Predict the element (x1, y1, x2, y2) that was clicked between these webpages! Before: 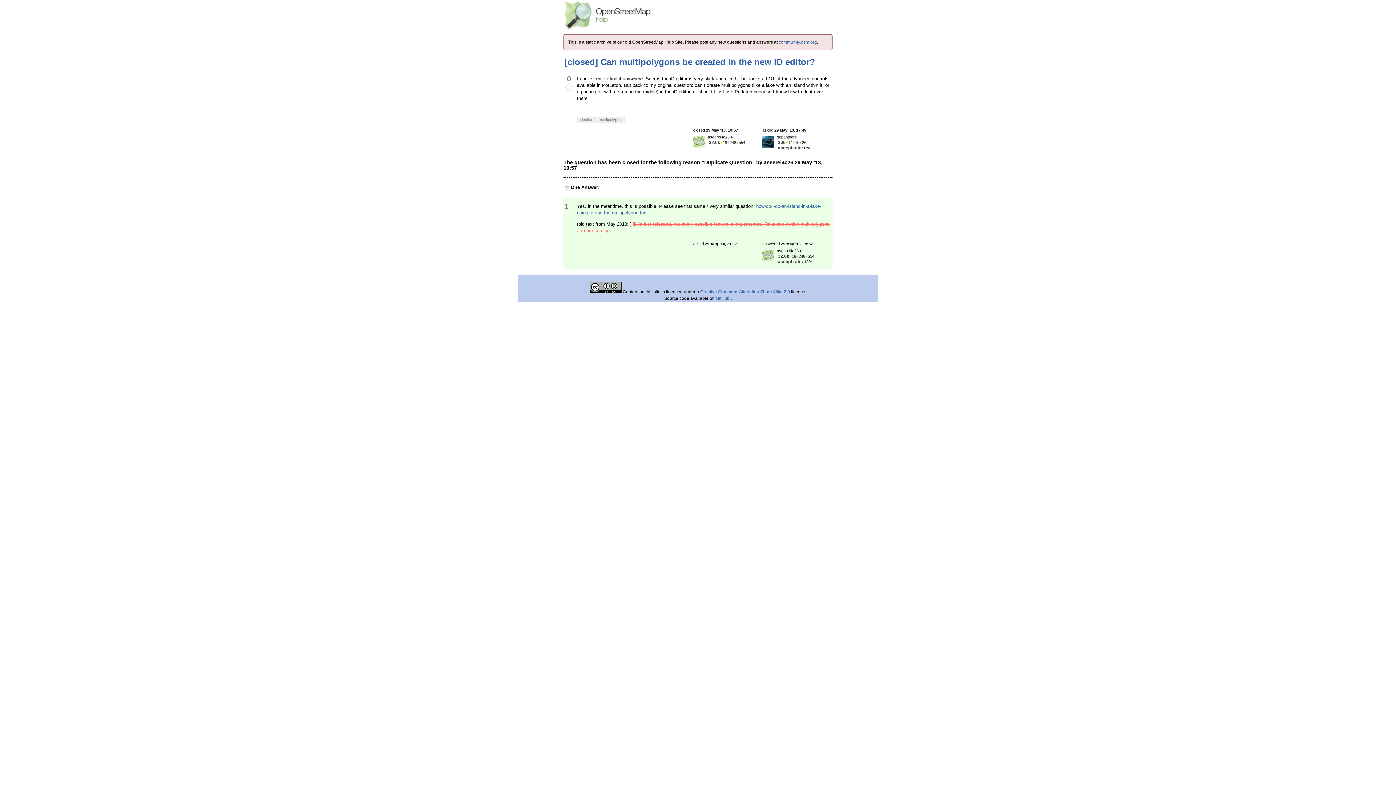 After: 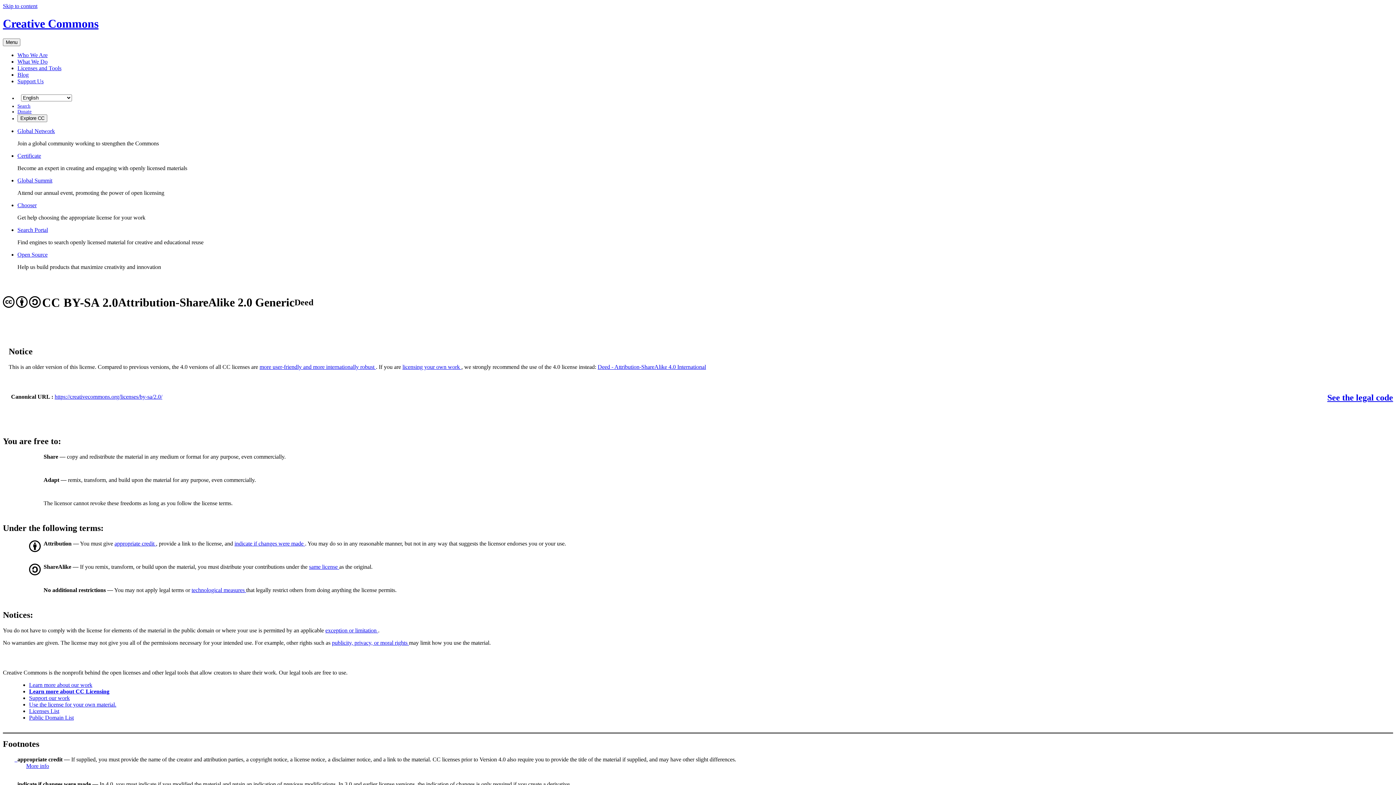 Action: label:   bbox: (589, 289, 622, 294)